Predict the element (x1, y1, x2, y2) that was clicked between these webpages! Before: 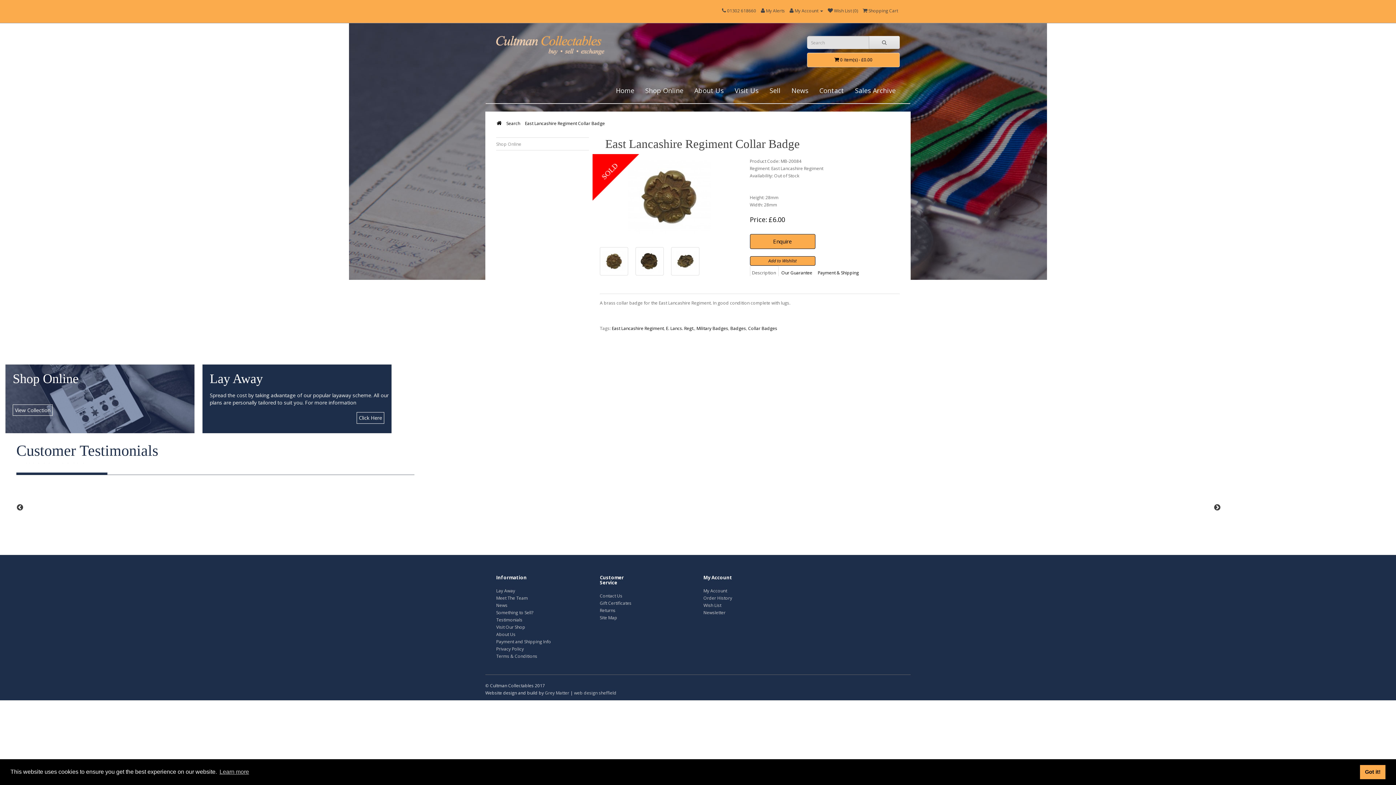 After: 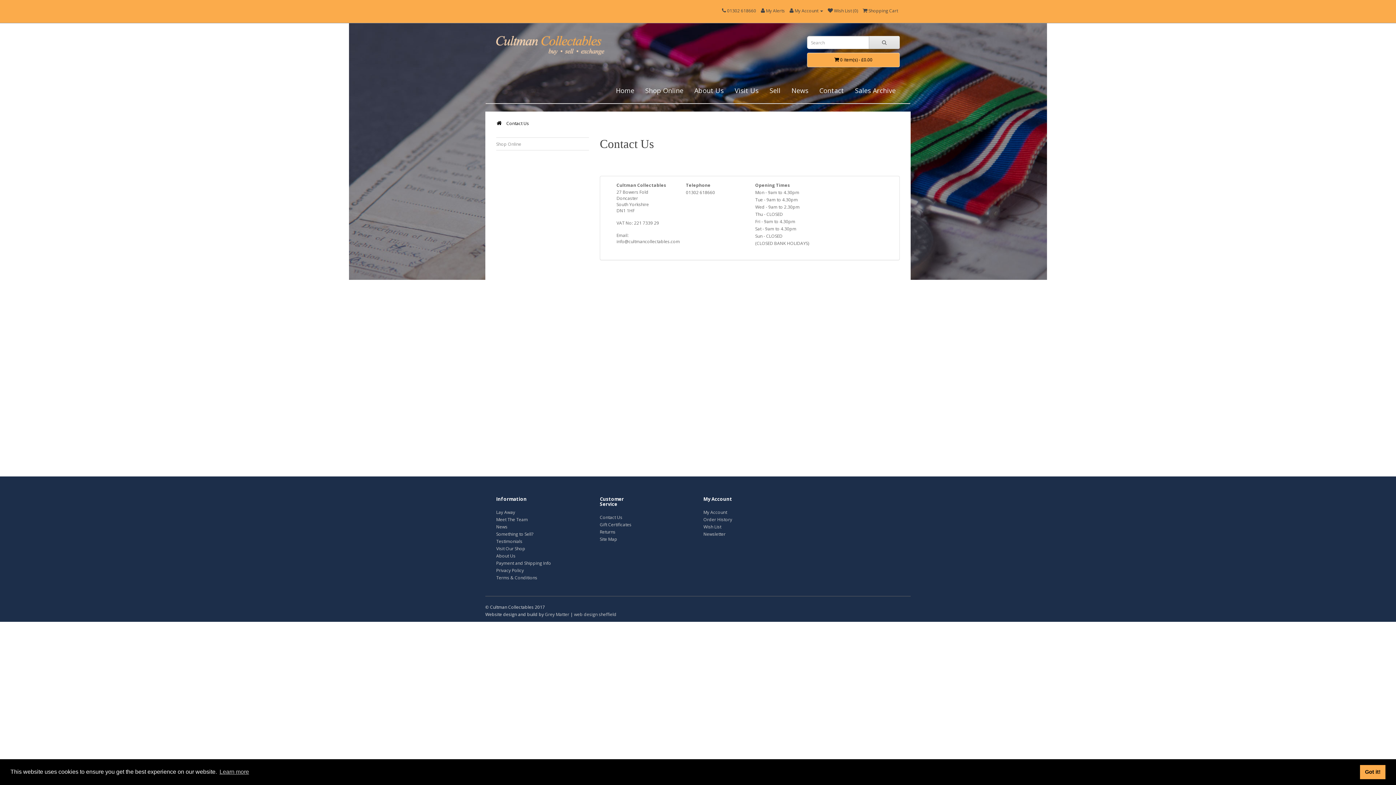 Action: bbox: (722, 7, 726, 13)